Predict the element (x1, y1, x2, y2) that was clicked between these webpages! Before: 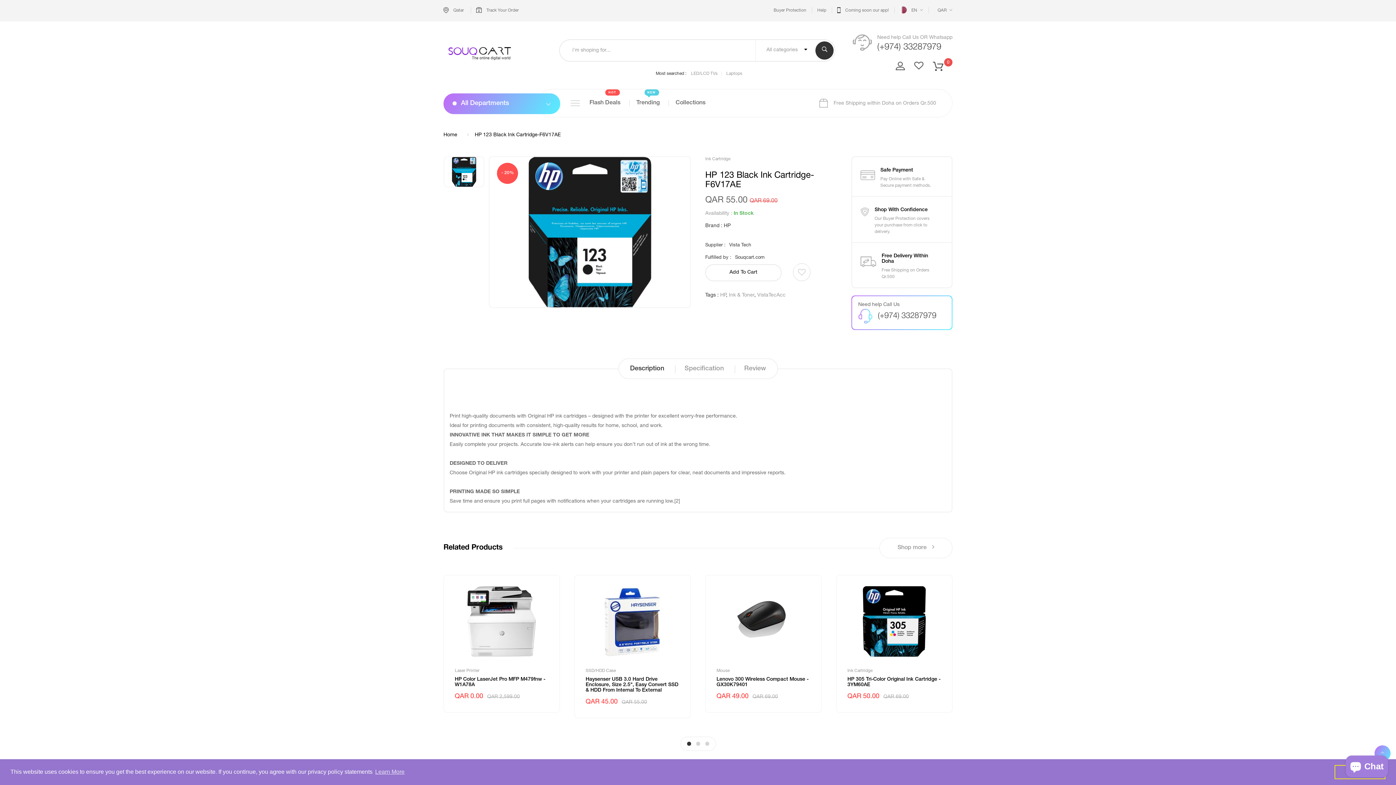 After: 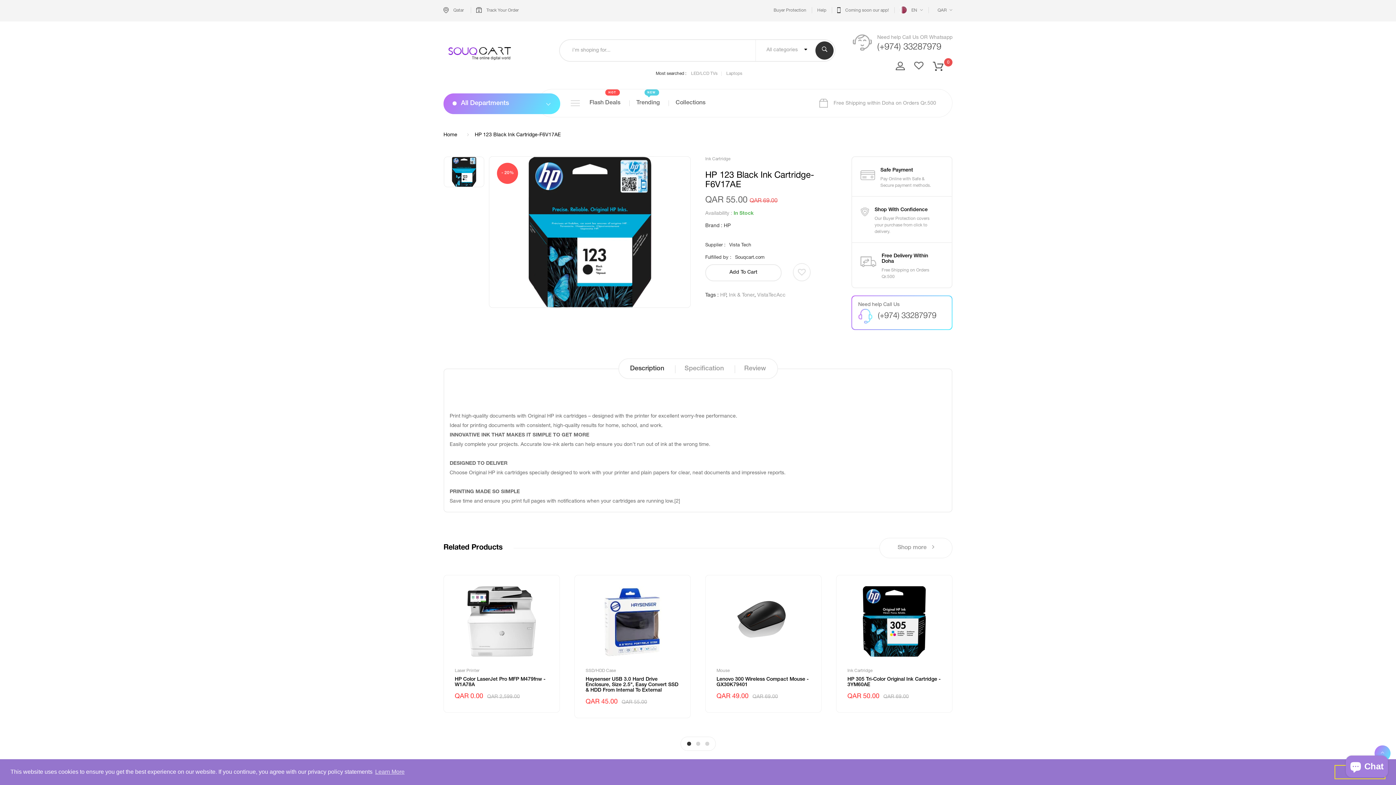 Action: label: Add To Cart bbox: (729, 265, 757, 280)